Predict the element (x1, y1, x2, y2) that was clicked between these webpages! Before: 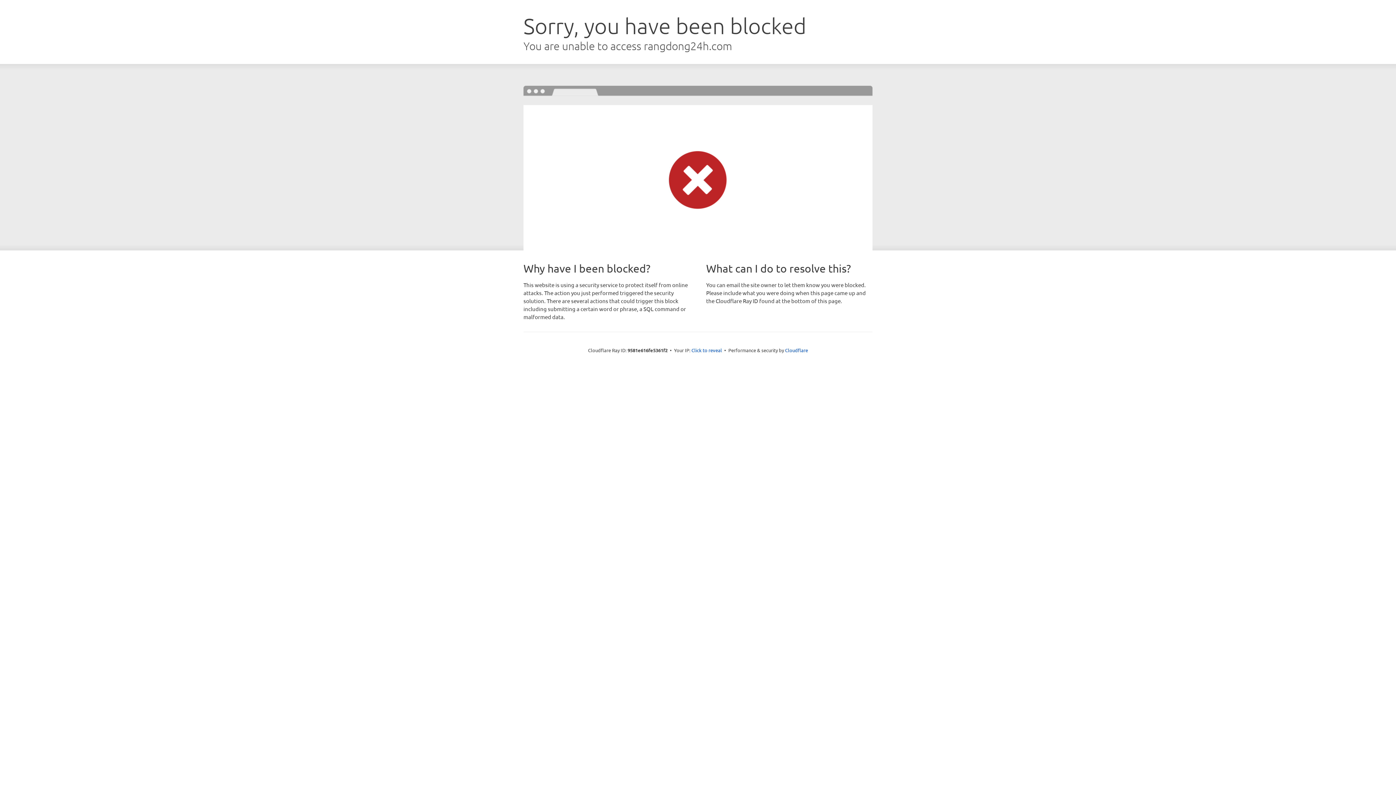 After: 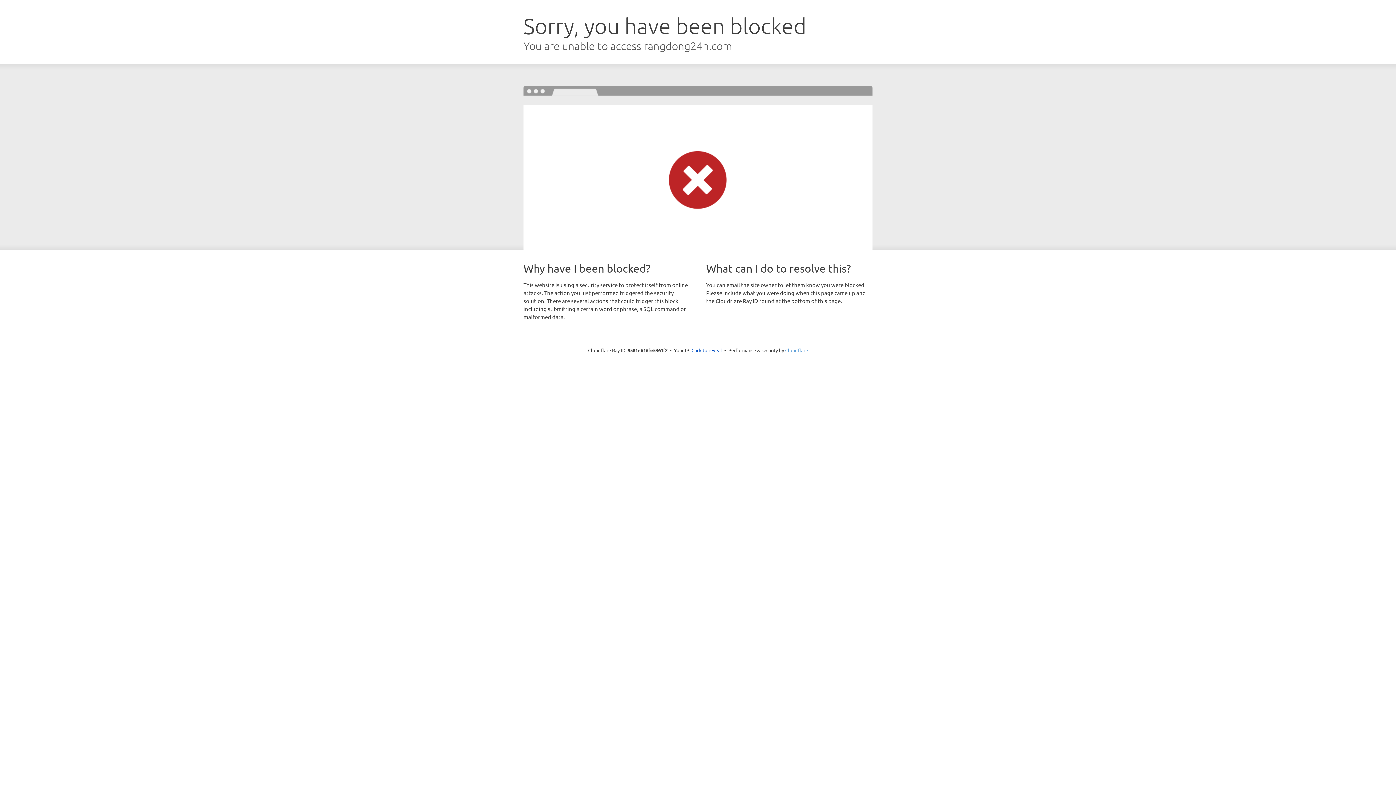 Action: label: Cloudflare bbox: (785, 347, 808, 353)